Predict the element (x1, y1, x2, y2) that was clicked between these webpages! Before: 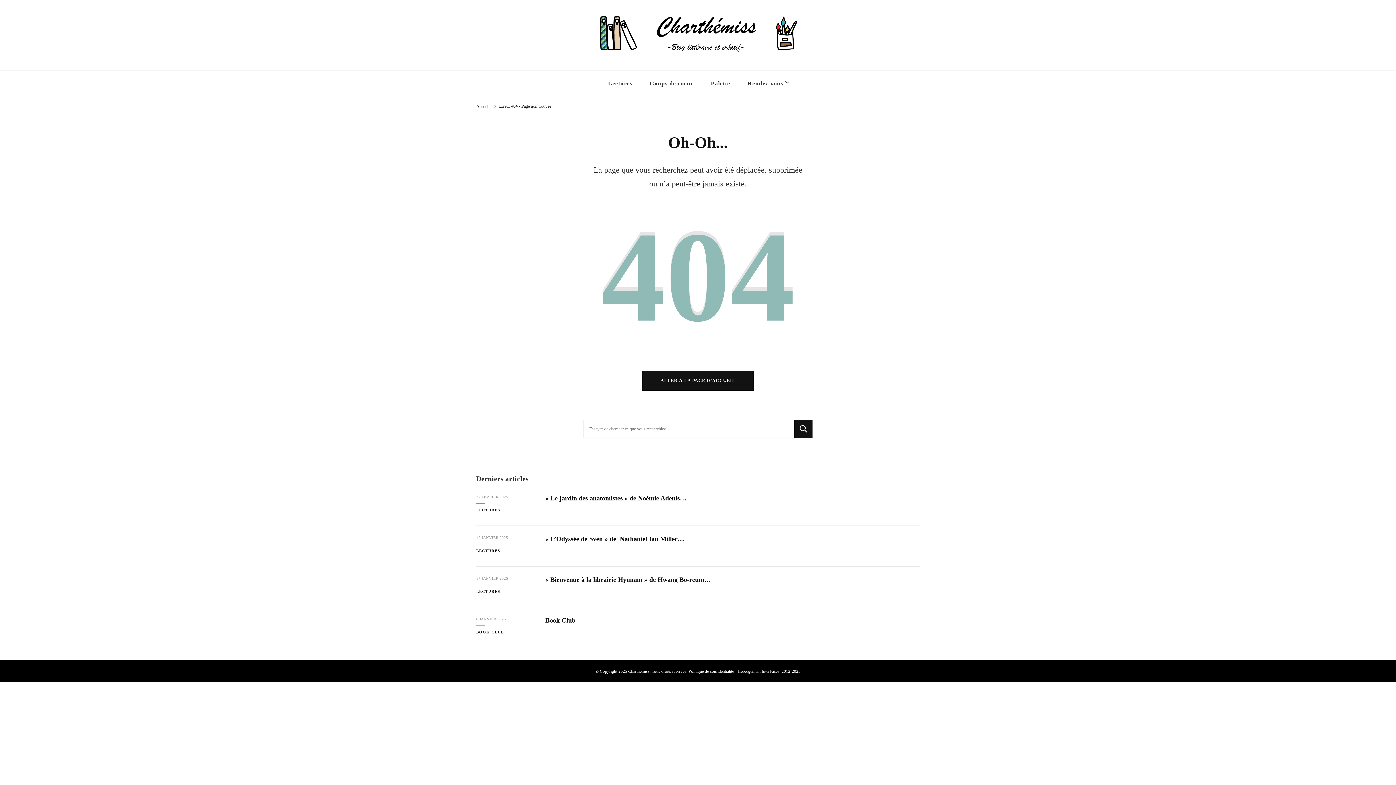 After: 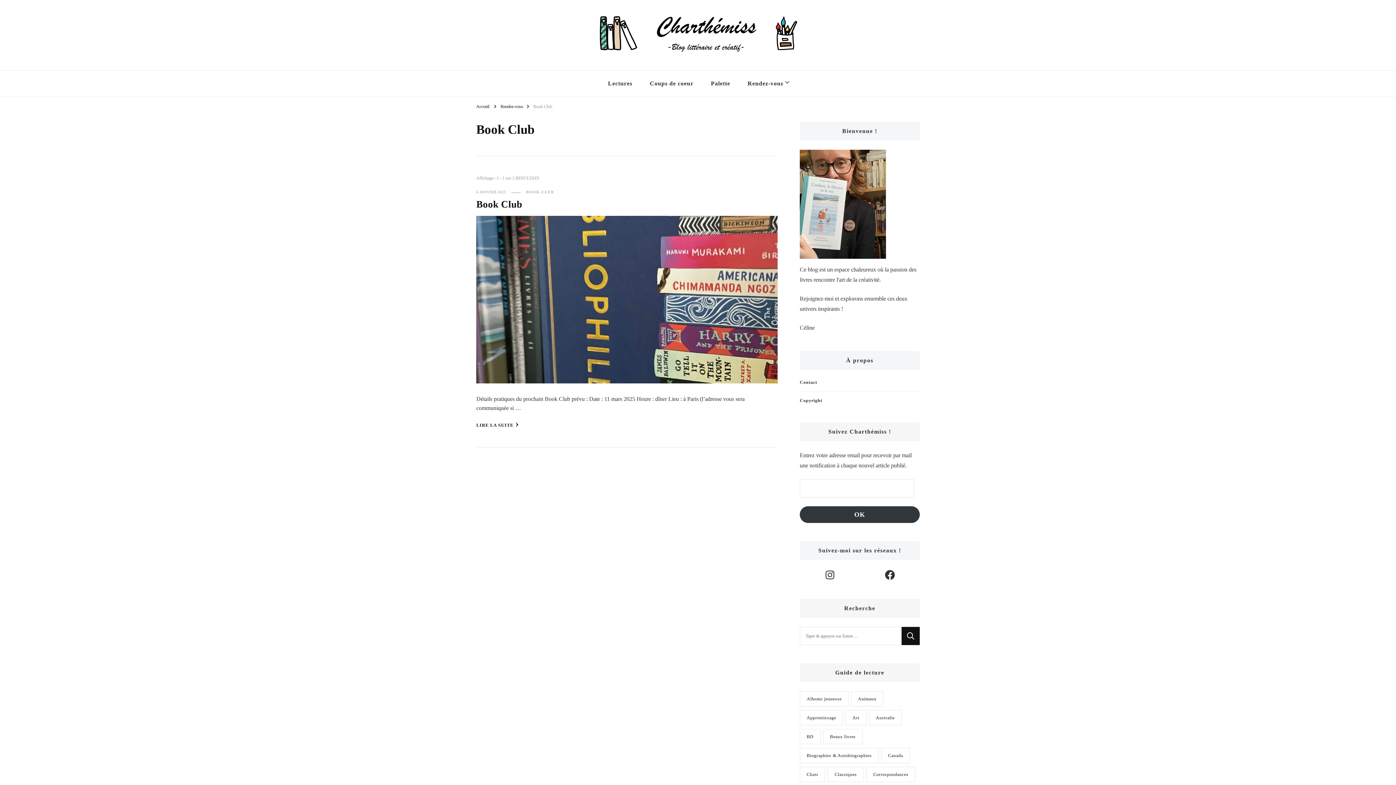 Action: bbox: (476, 629, 504, 635) label: BOOK CLUB